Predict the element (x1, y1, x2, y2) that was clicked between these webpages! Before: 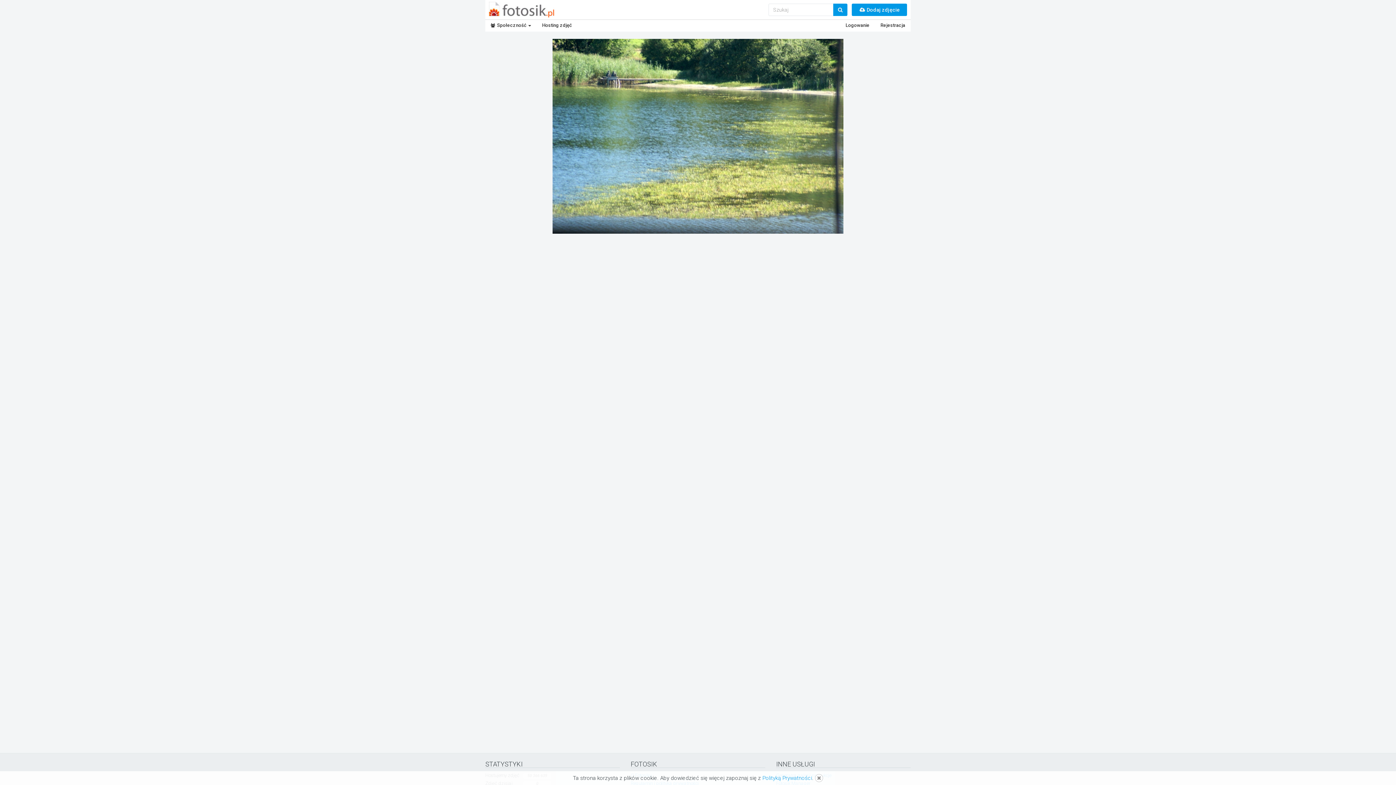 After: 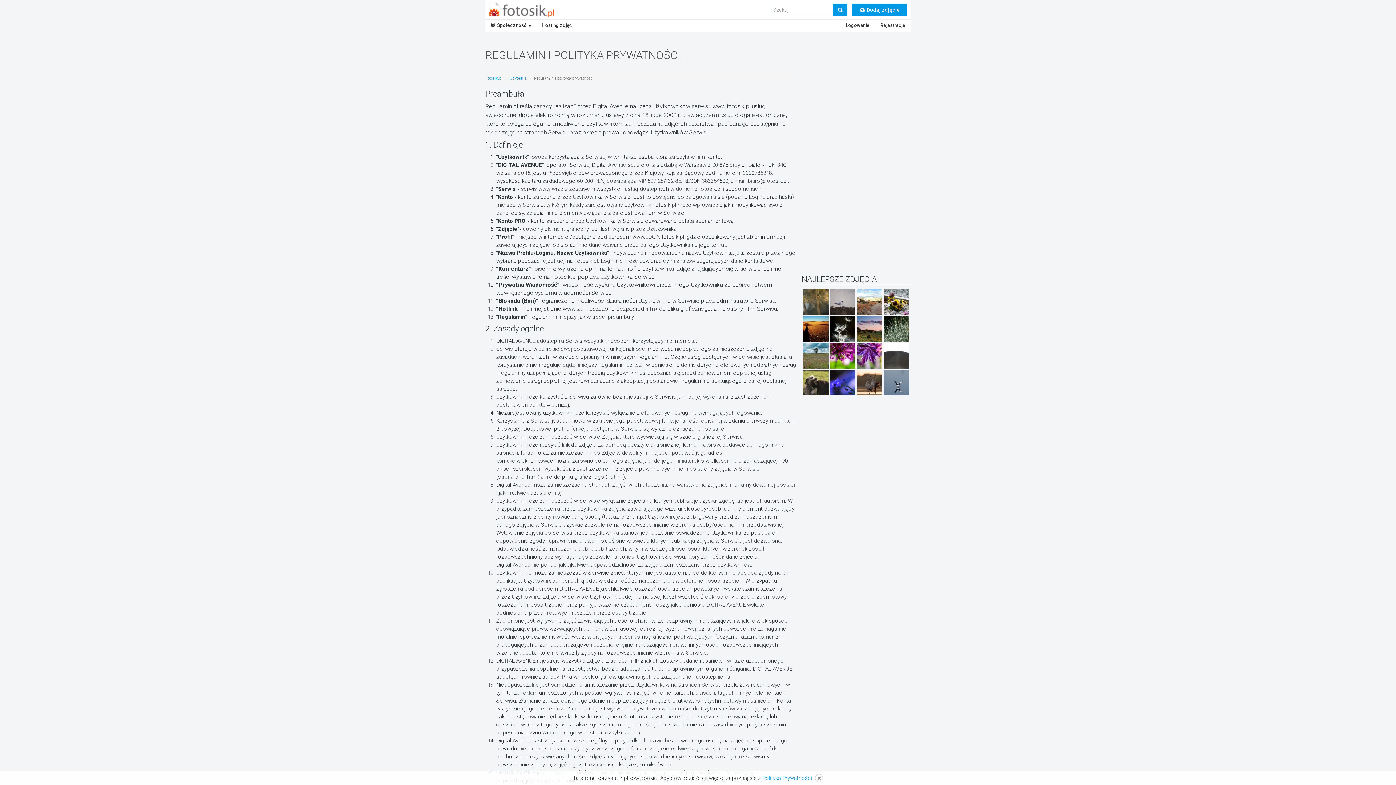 Action: bbox: (762, 775, 812, 781) label: Polityką Prywatności